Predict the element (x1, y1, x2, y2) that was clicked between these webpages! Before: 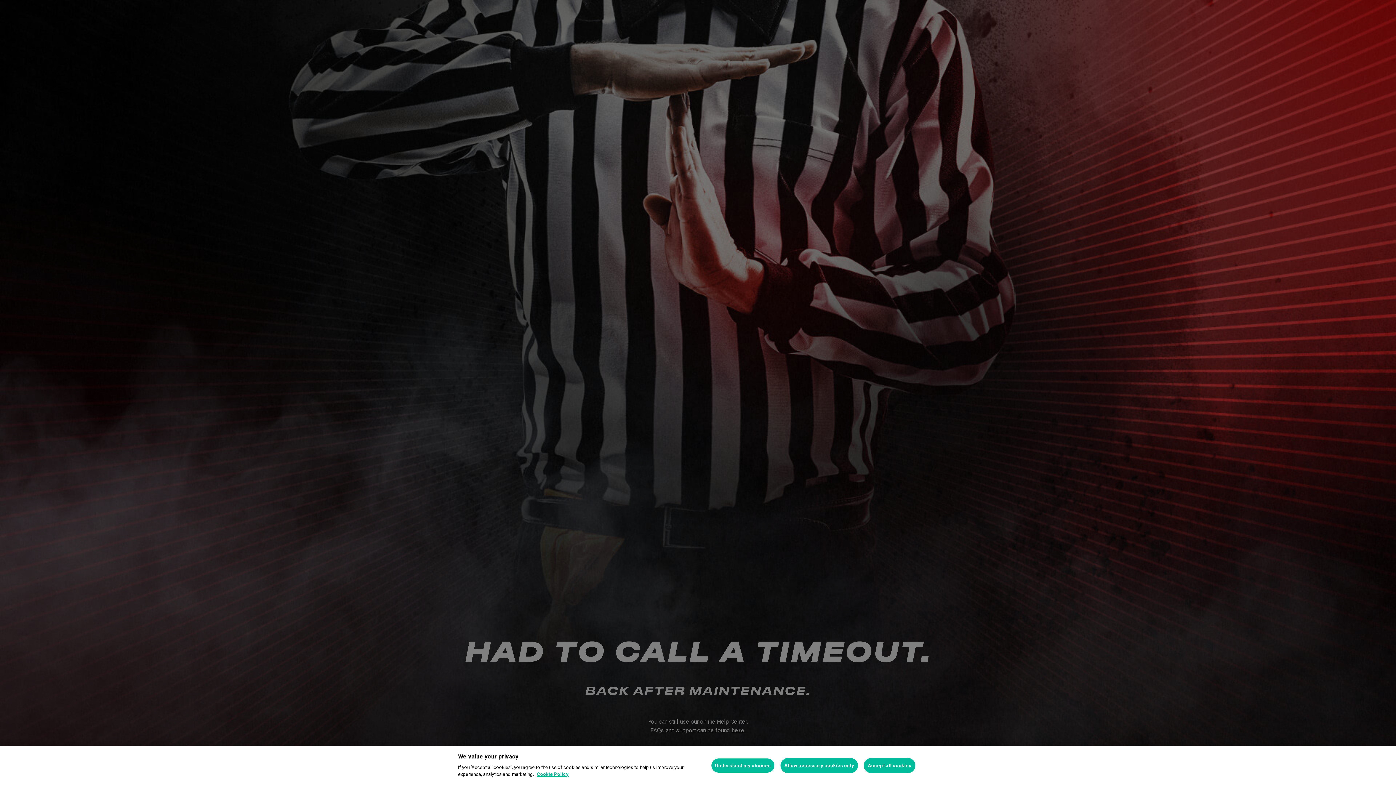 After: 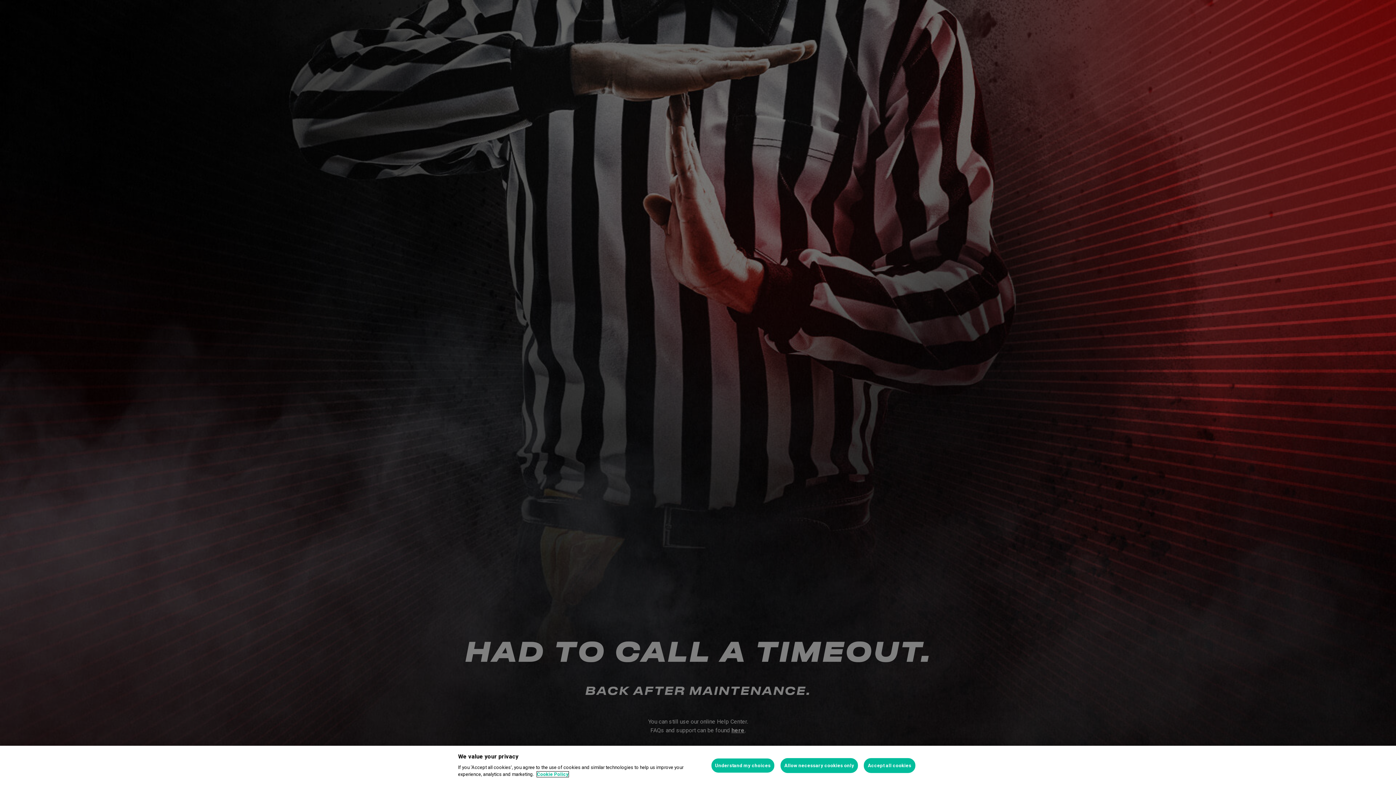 Action: label: More information about your privacy, opens in a new tab bbox: (537, 772, 568, 777)